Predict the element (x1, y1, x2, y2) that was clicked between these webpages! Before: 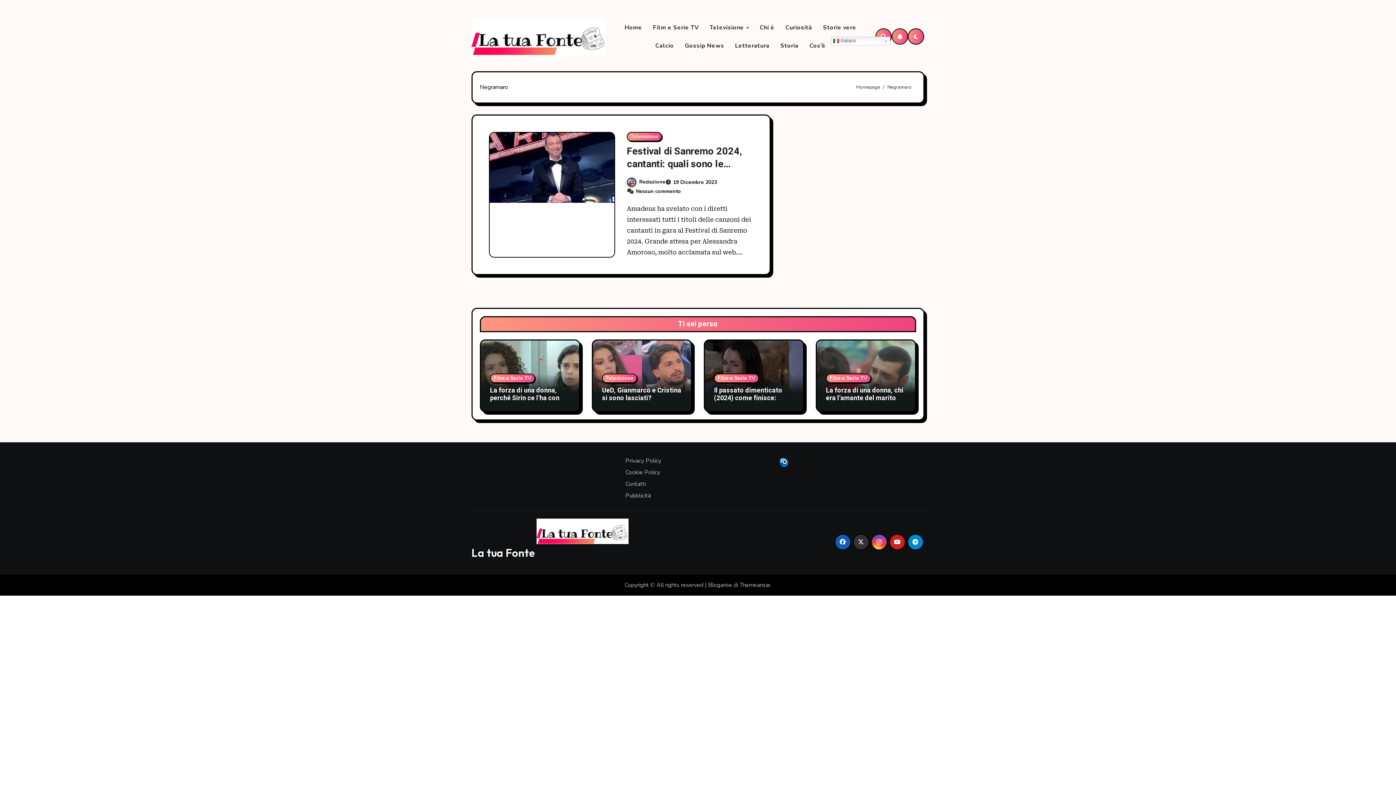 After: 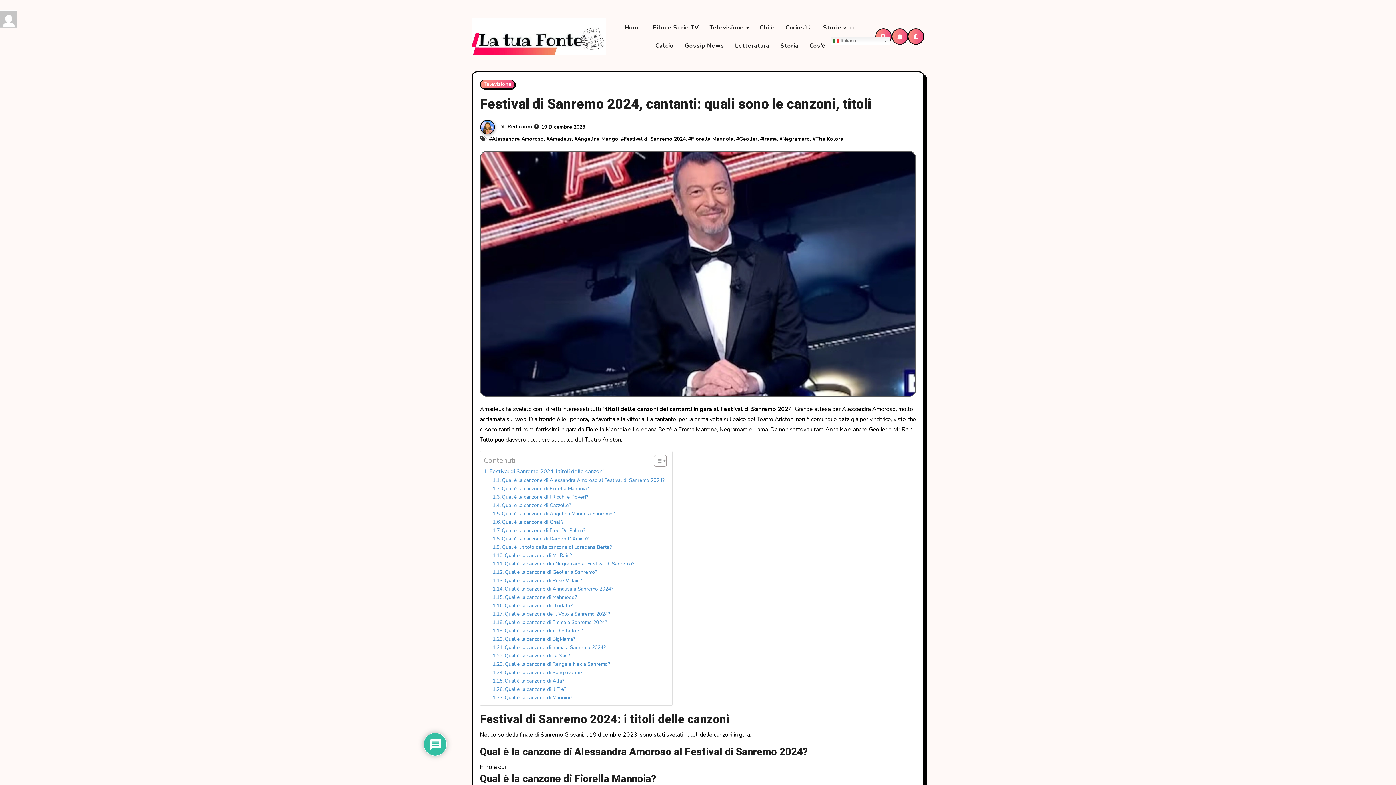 Action: label: Festival di Sanremo 2024, cantanti: quali sono le canzoni, titoli bbox: (627, 144, 742, 183)